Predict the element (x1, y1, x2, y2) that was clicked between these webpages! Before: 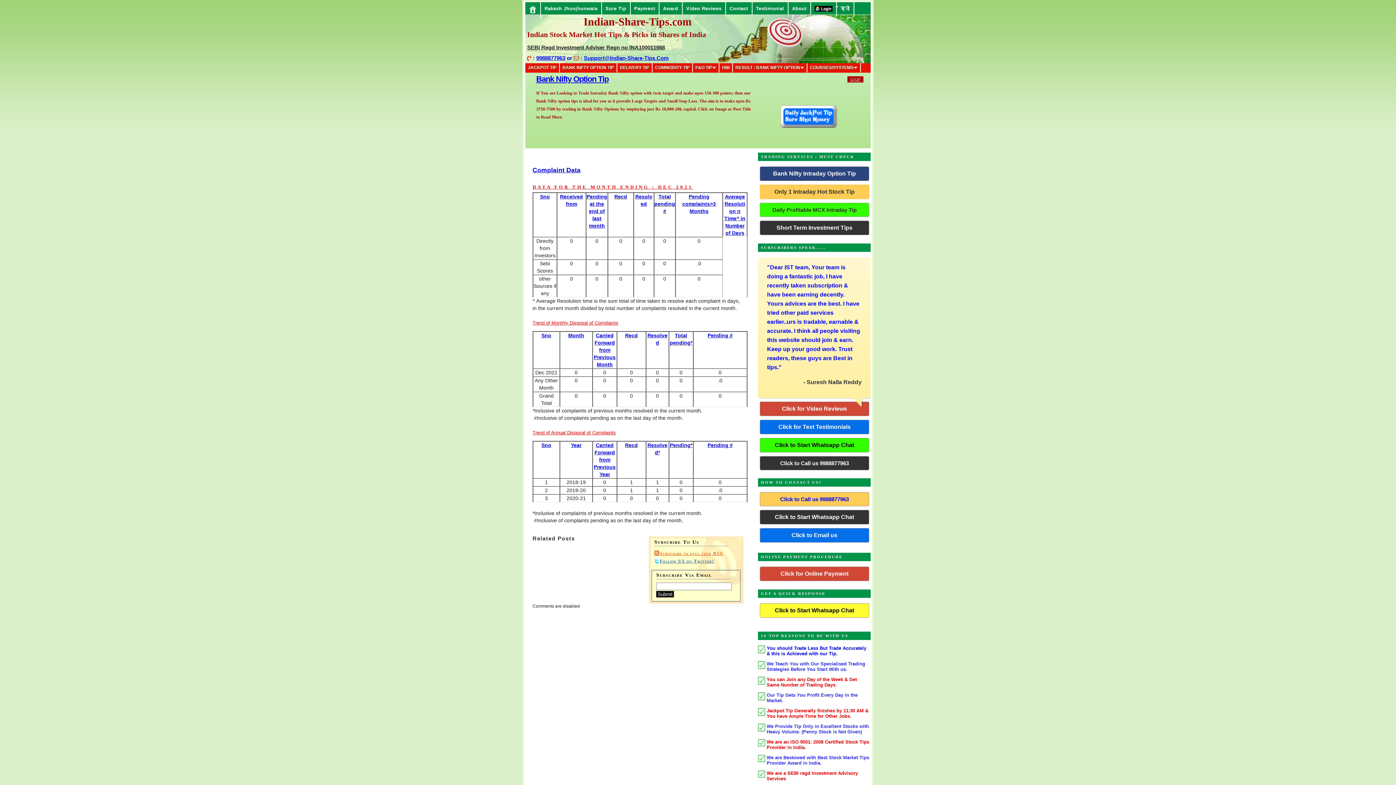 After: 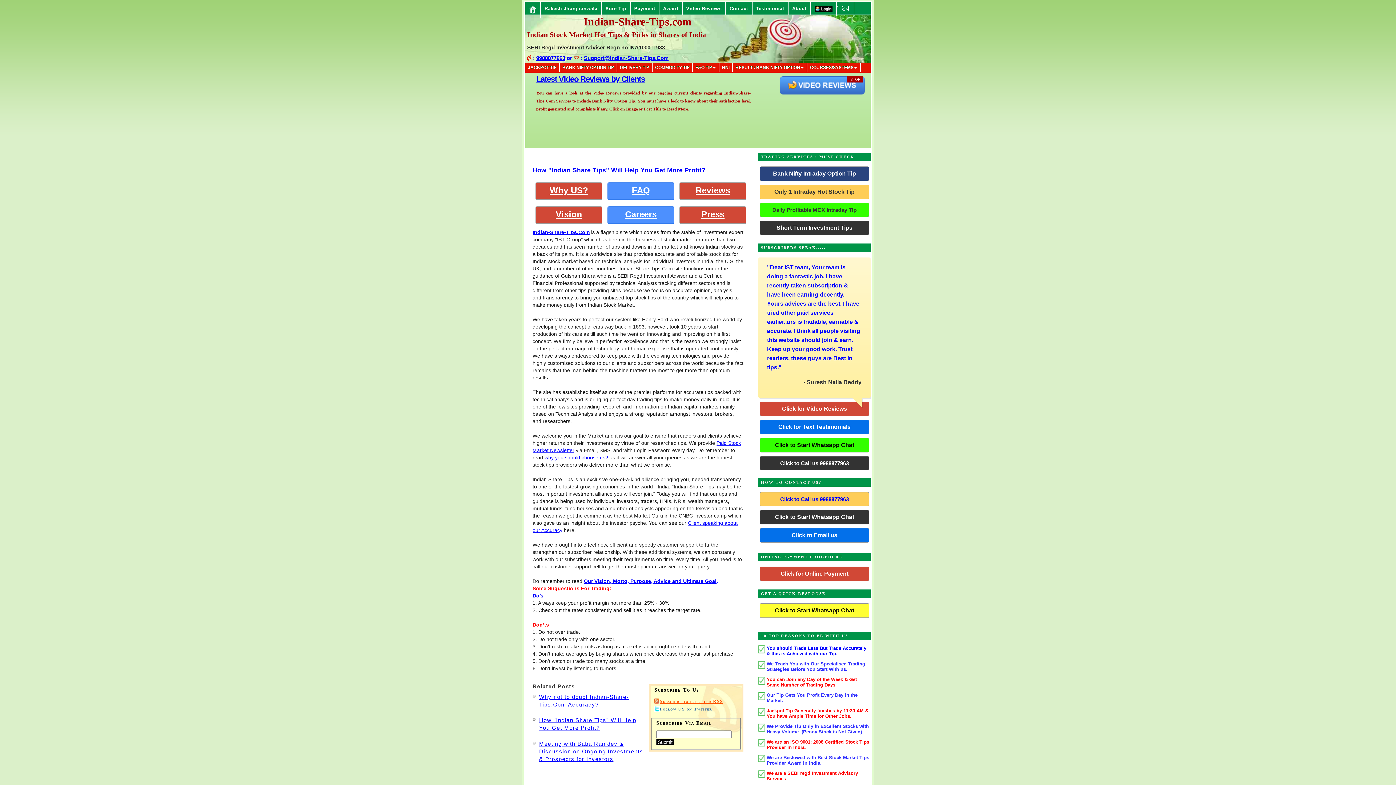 Action: bbox: (788, 2, 811, 14) label: About